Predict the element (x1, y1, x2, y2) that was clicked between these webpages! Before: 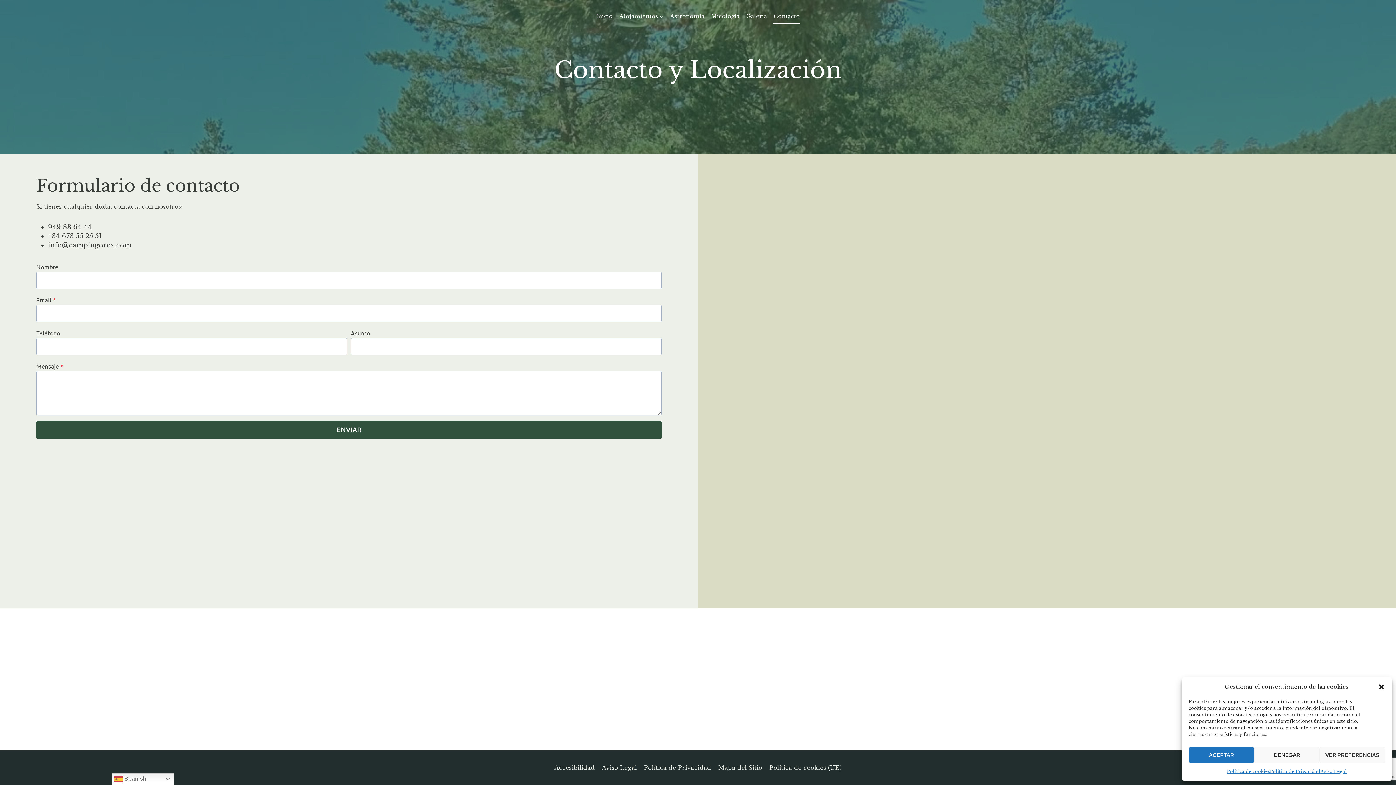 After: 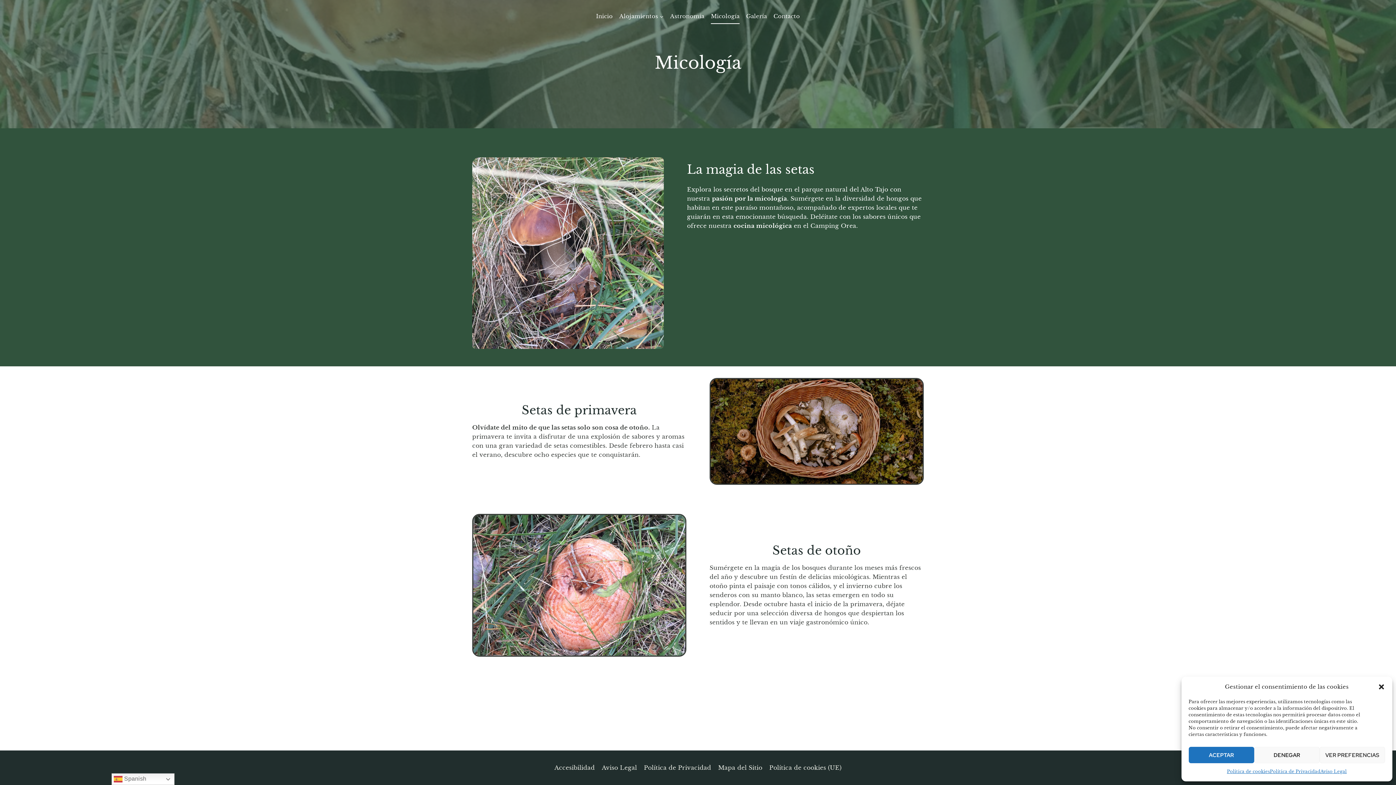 Action: bbox: (707, 8, 743, 24) label: Micología